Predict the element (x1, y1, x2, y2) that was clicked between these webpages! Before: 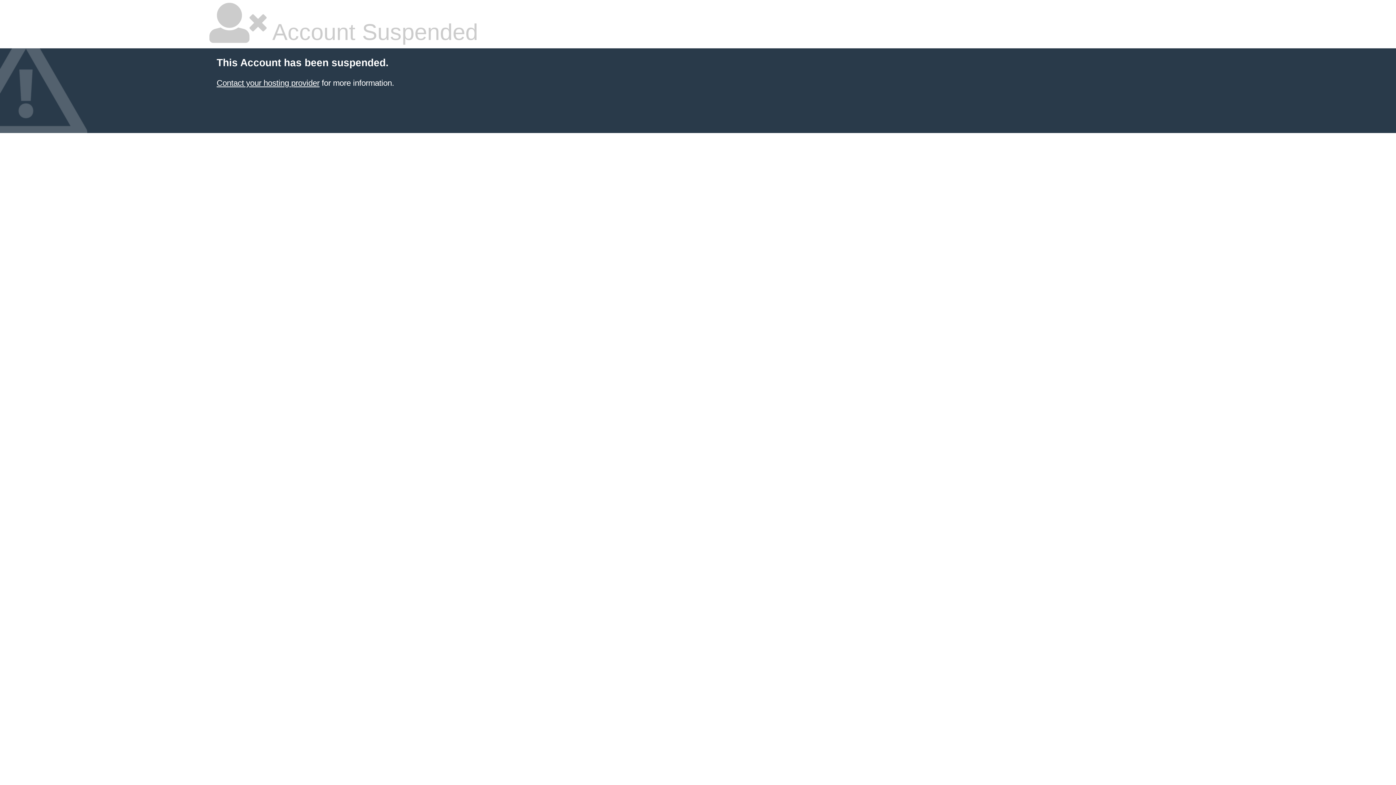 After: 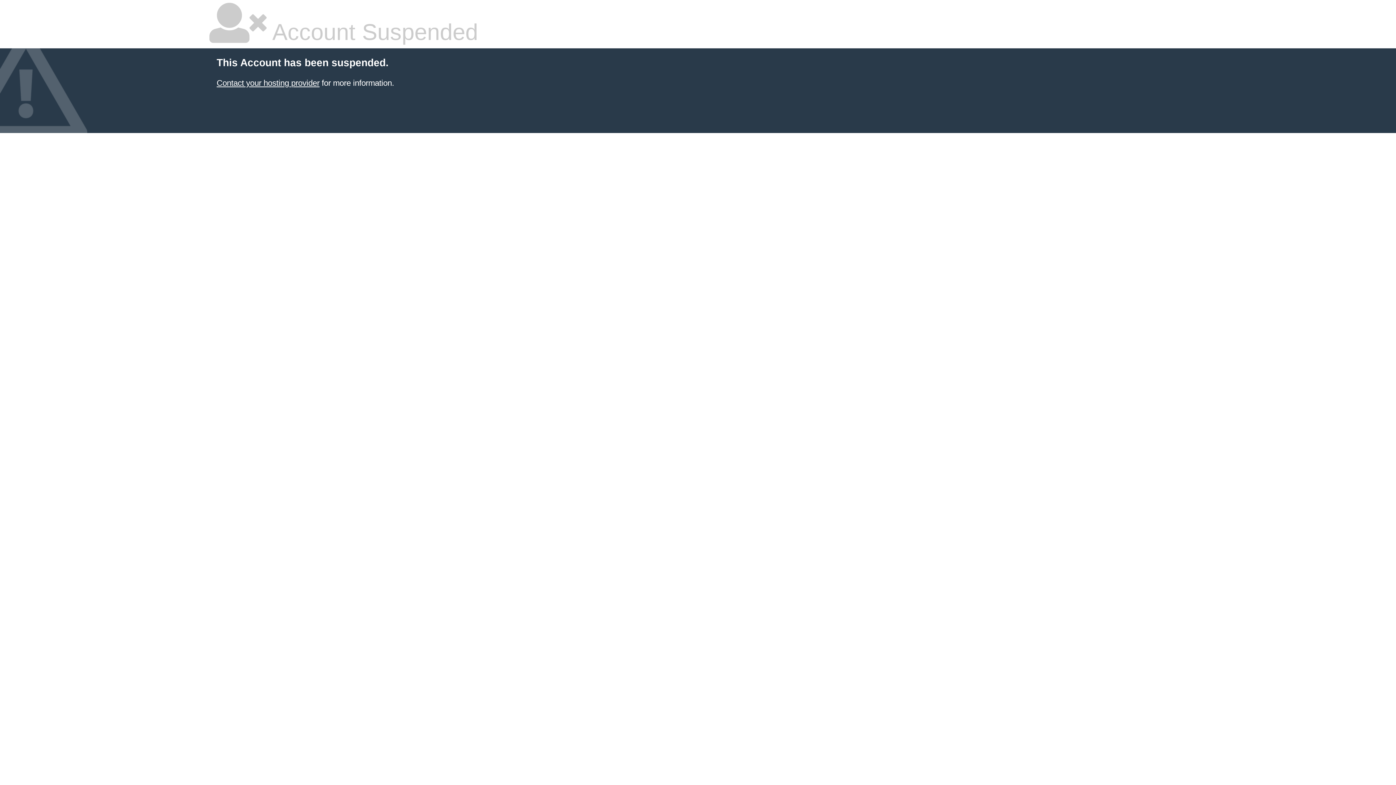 Action: bbox: (216, 78, 319, 87) label: Contact your hosting provider